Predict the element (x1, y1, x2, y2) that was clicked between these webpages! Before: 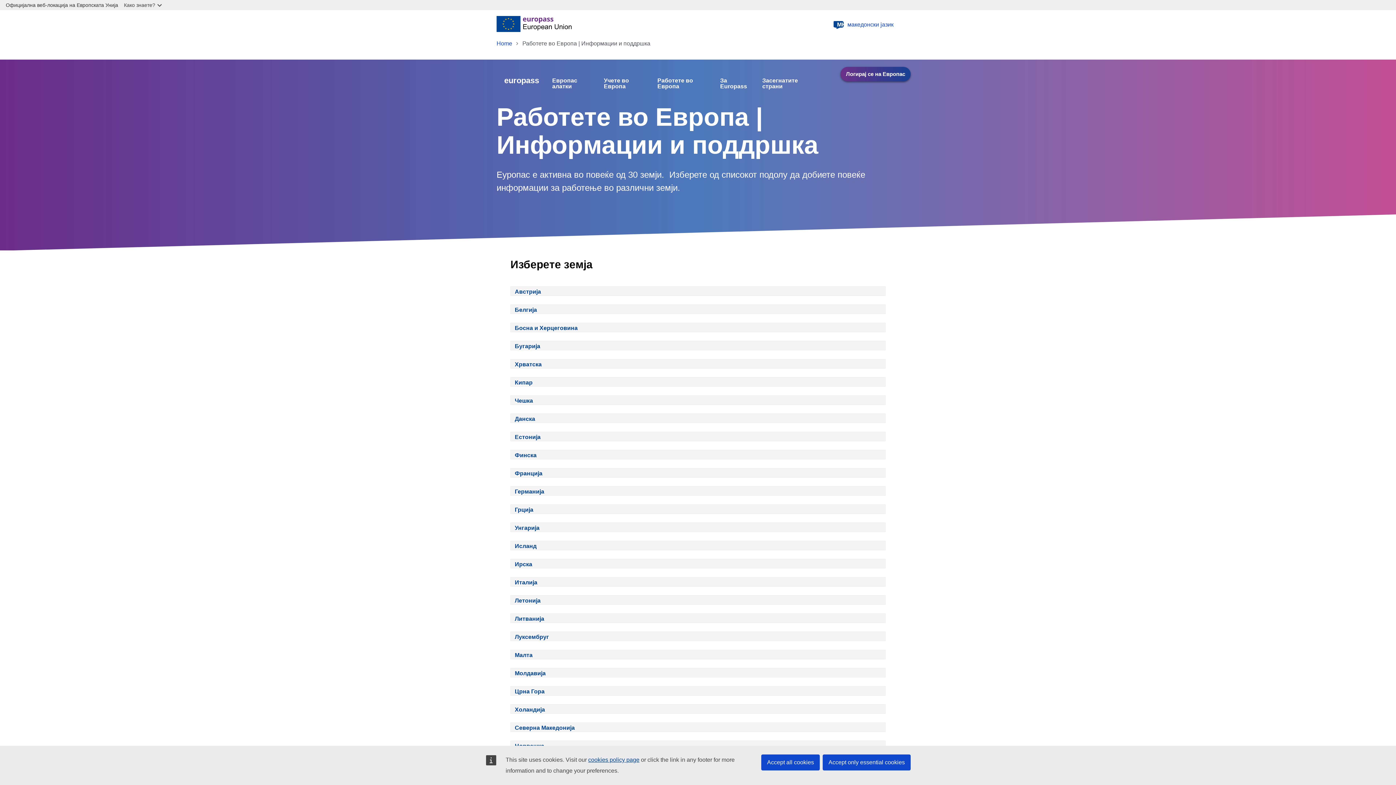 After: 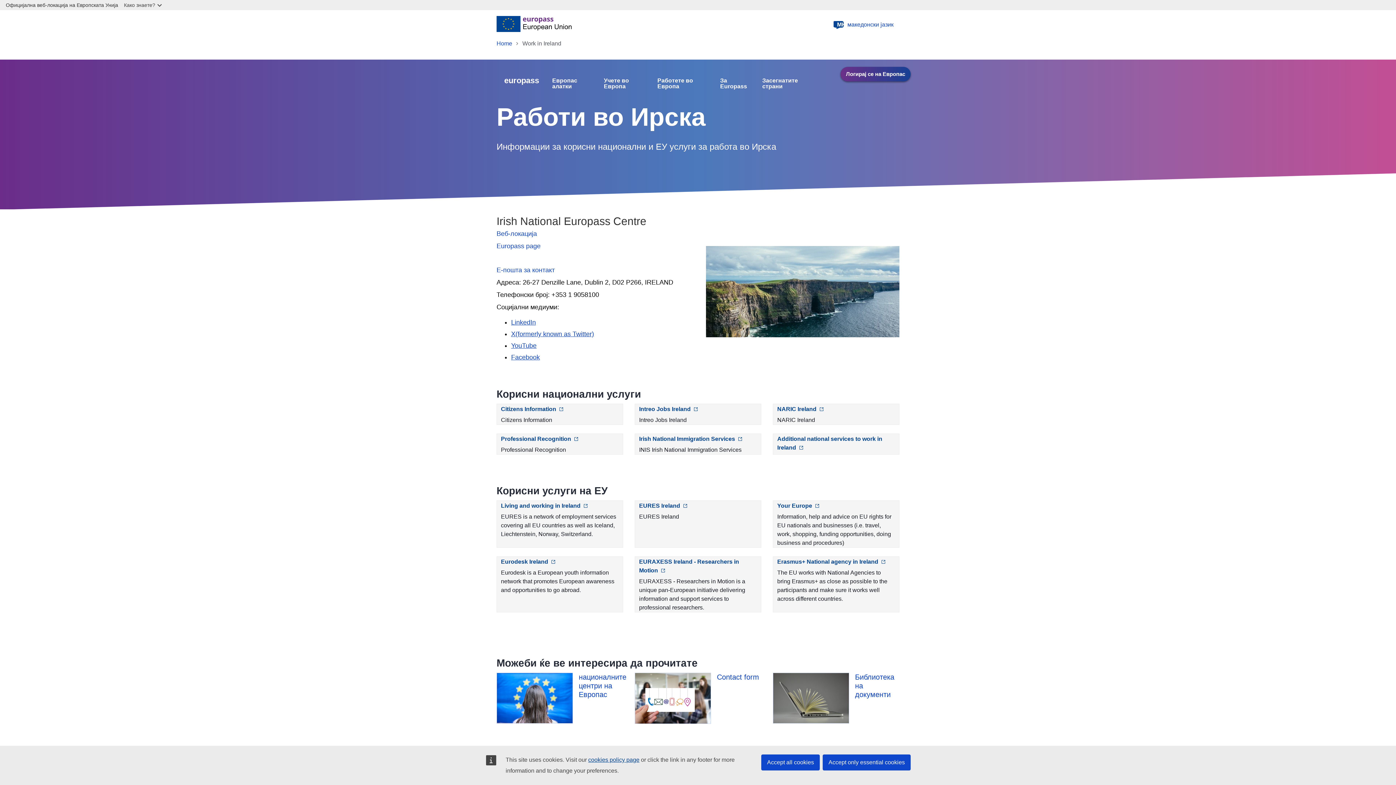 Action: bbox: (514, 561, 532, 567) label: Ирска